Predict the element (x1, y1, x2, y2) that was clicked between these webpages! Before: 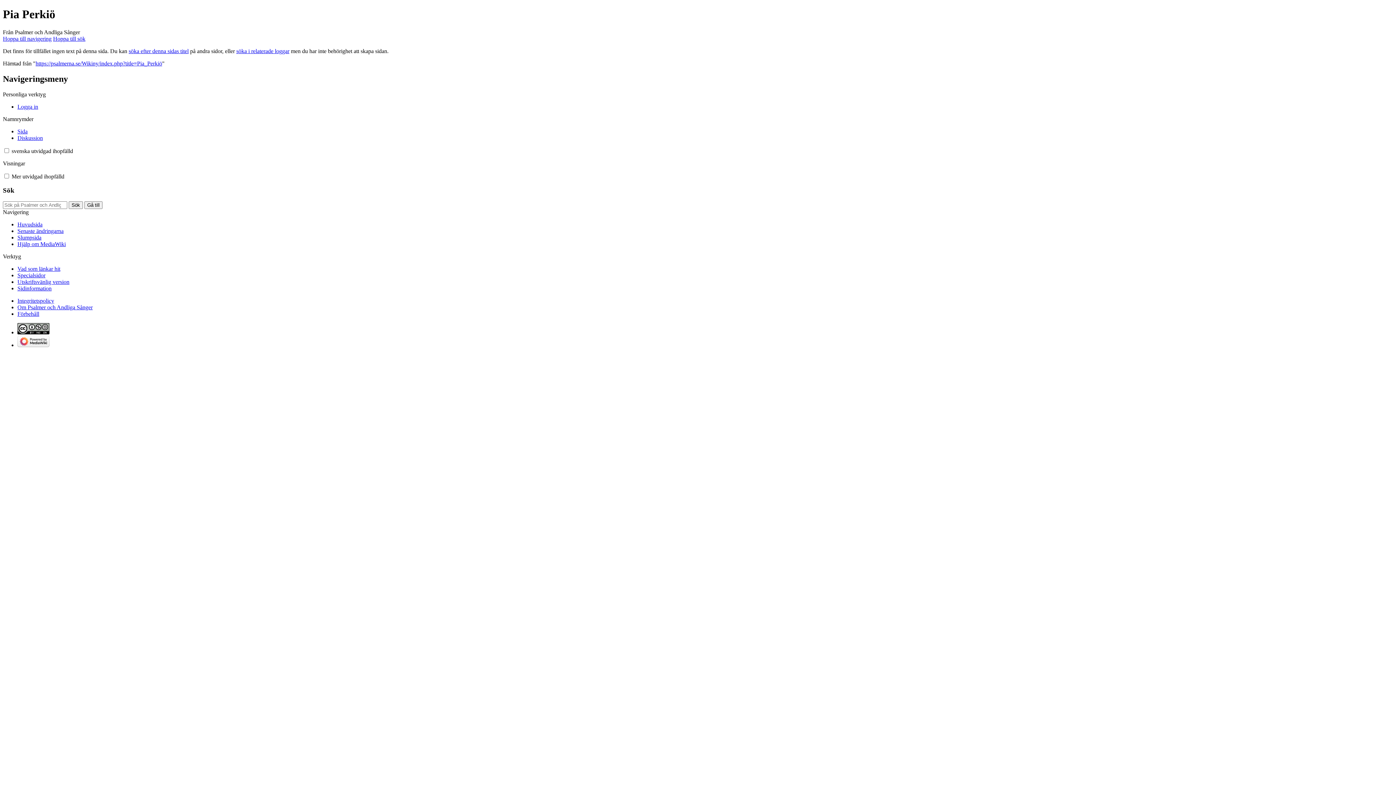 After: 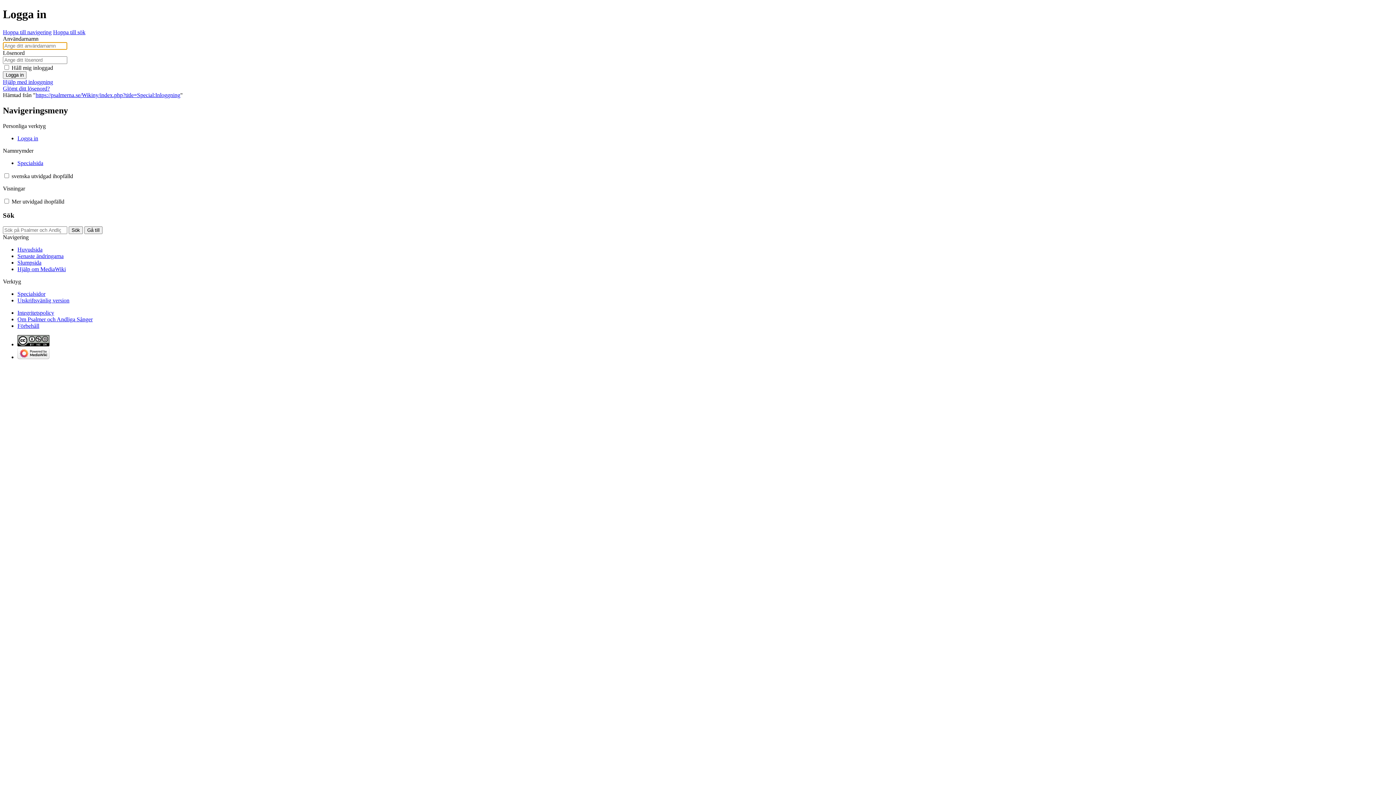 Action: label: Logga in bbox: (17, 103, 38, 109)